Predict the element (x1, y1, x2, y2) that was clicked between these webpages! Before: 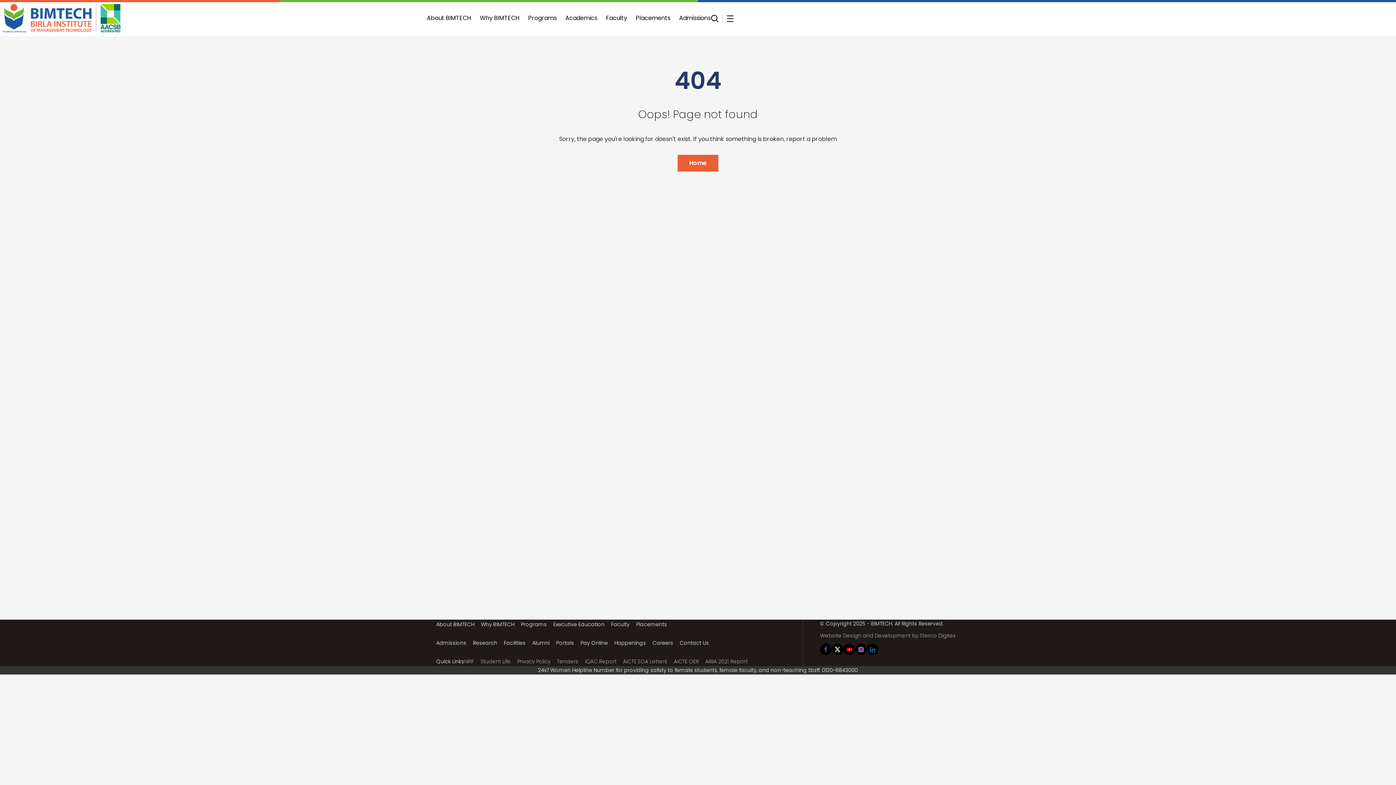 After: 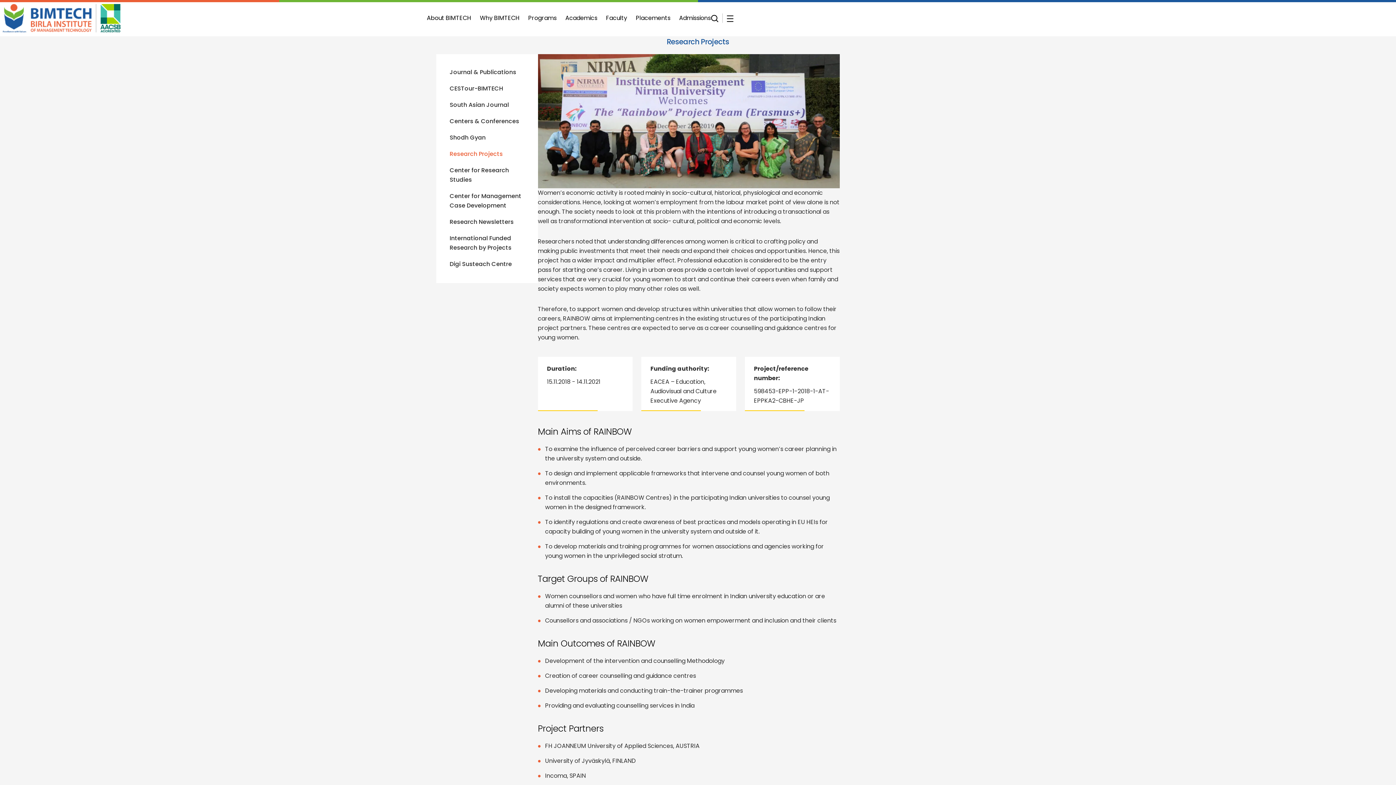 Action: bbox: (473, 639, 497, 647) label: Research